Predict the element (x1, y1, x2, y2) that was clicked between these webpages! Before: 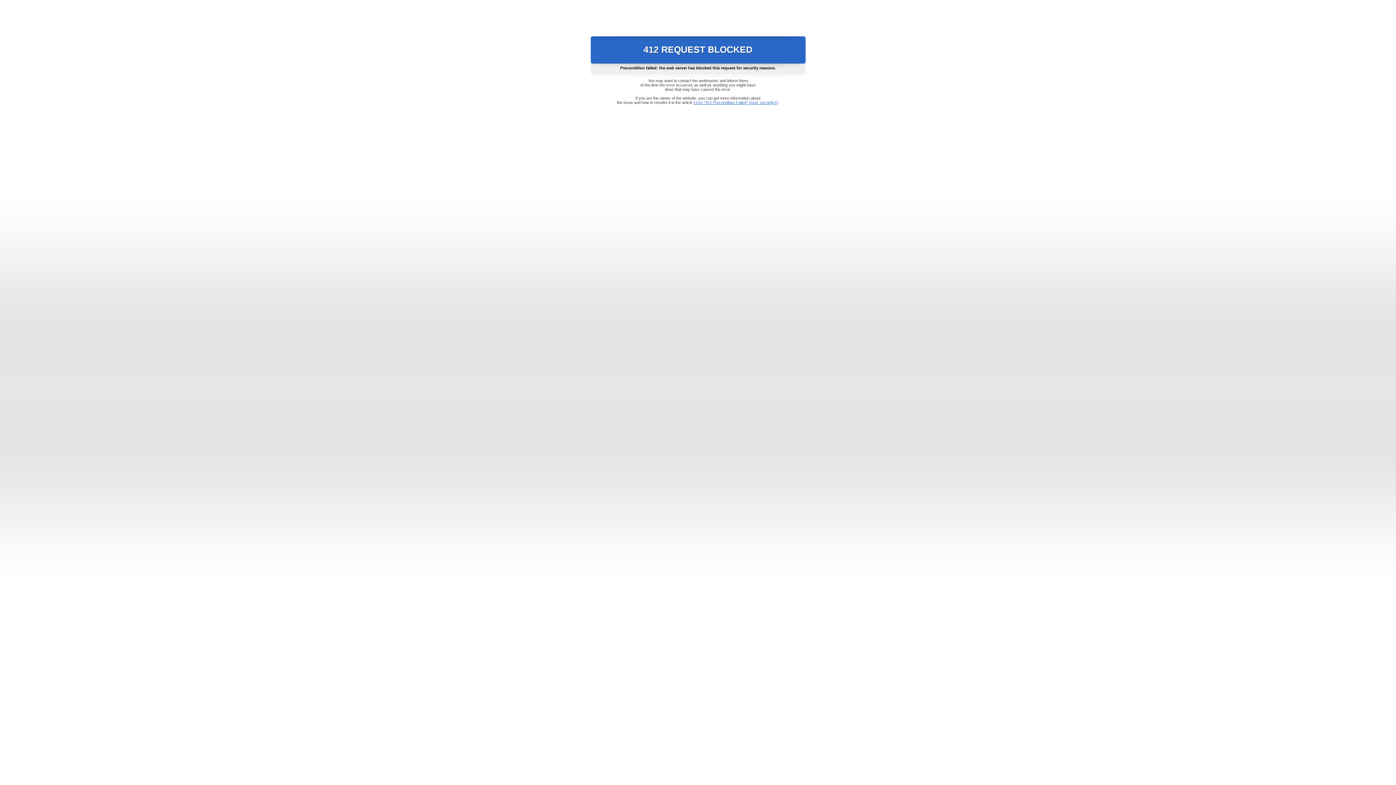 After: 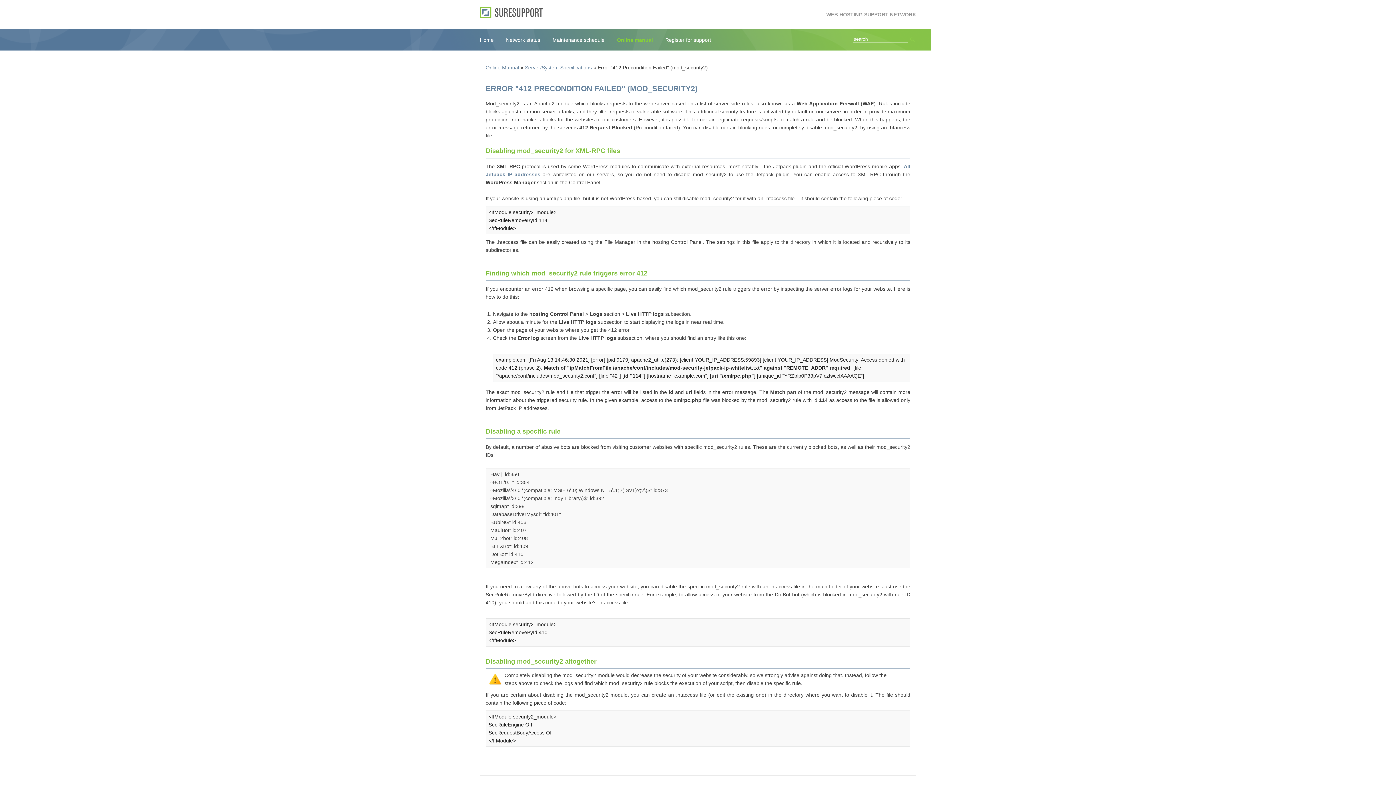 Action: label: Error "412 Precondition Failed" (mod_security2) bbox: (693, 100, 778, 104)